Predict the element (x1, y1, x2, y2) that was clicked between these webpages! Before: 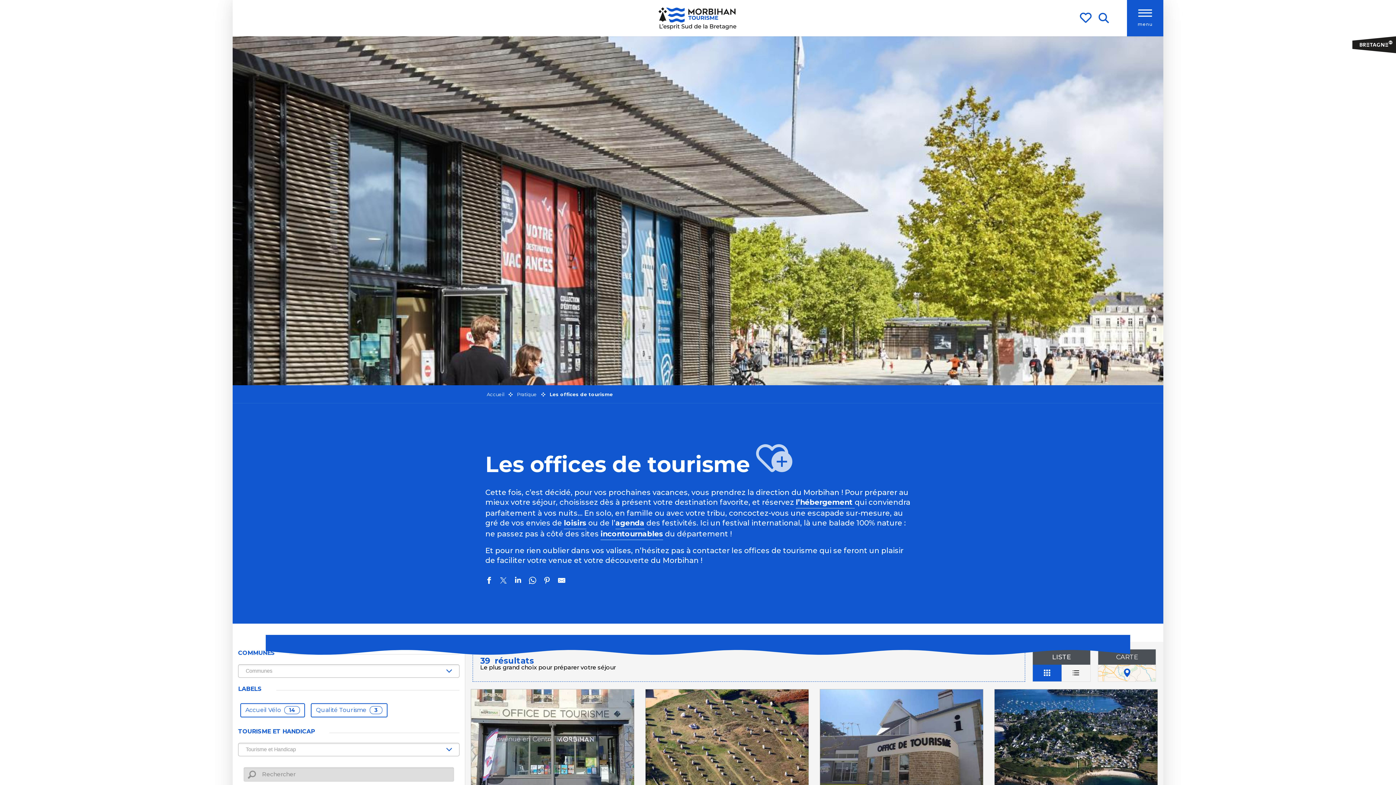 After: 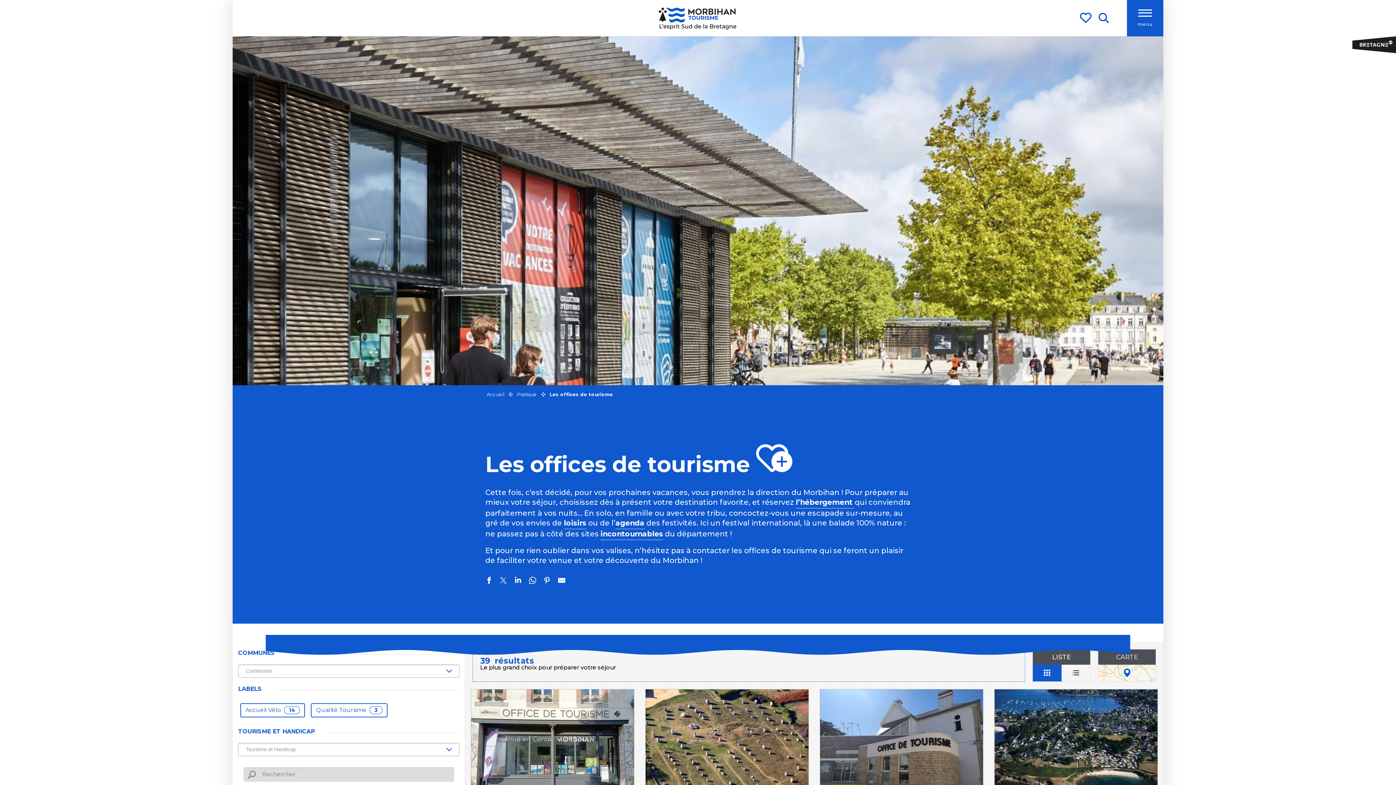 Action: bbox: (756, 451, 792, 477)